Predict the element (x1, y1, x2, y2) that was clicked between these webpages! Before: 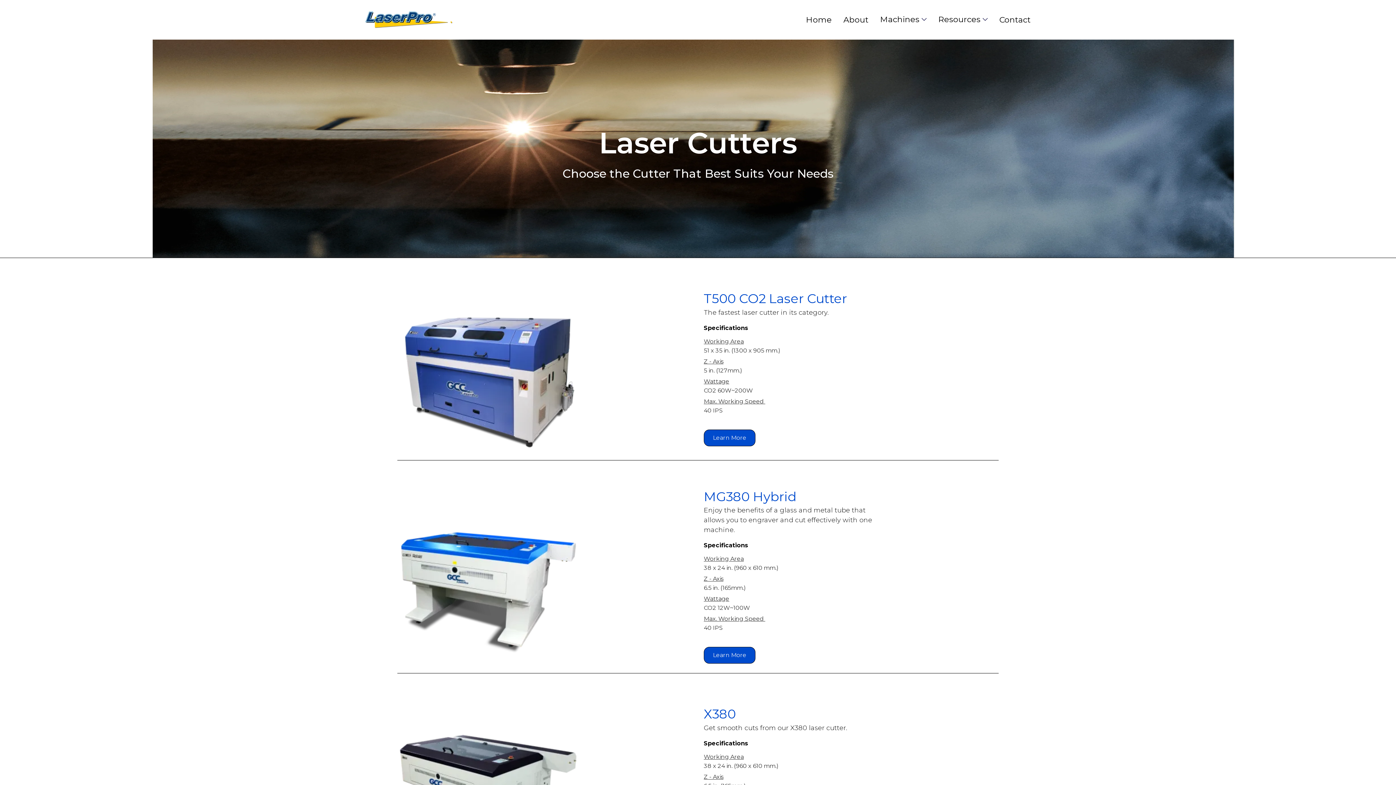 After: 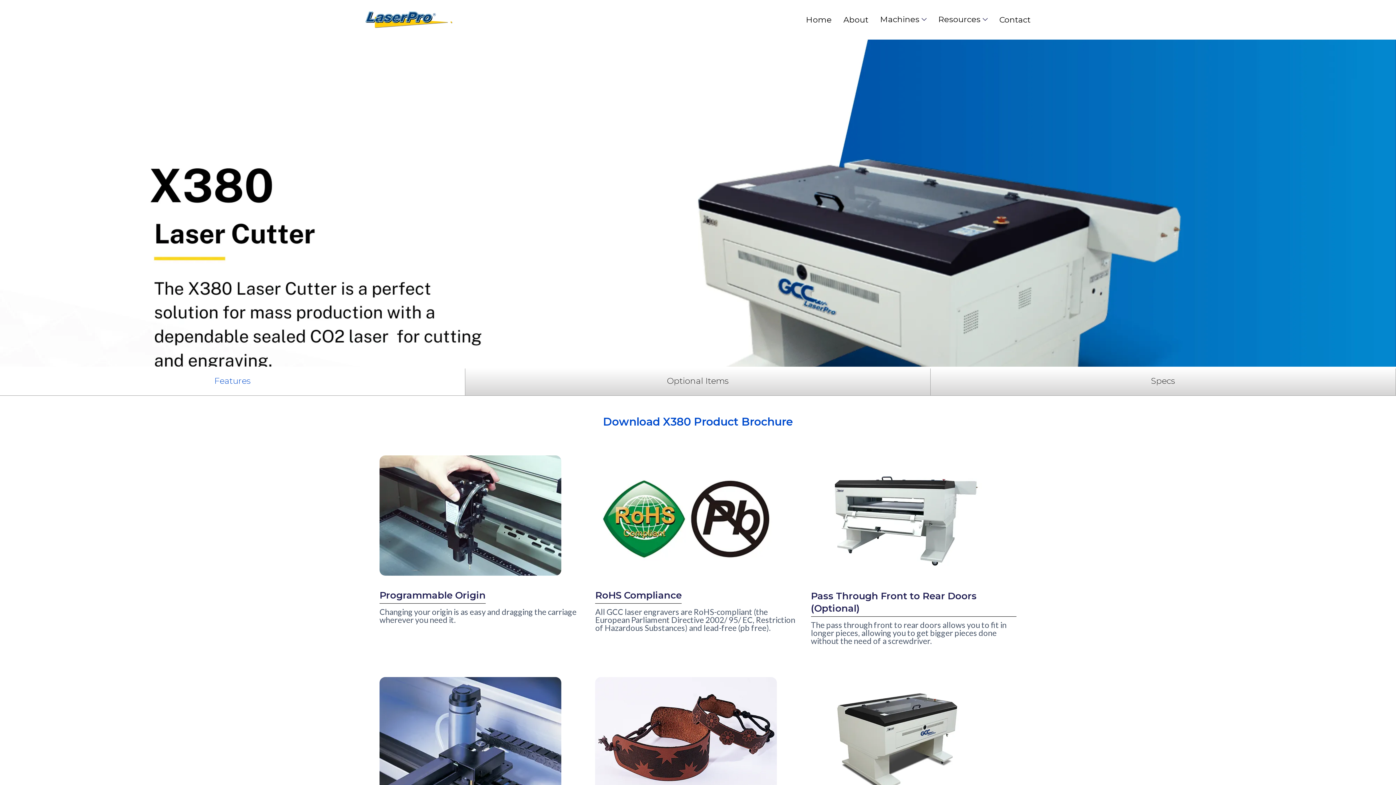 Action: bbox: (397, 692, 579, 874)